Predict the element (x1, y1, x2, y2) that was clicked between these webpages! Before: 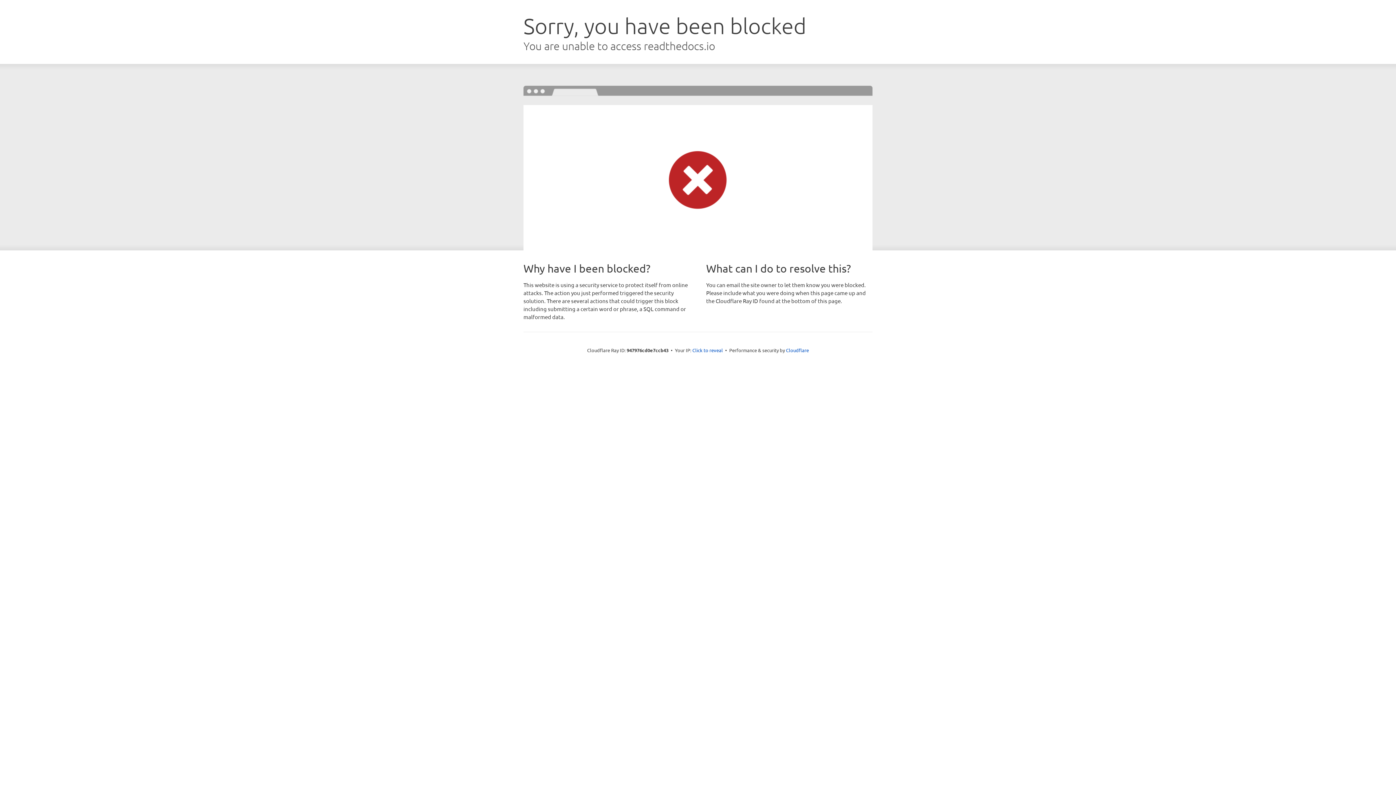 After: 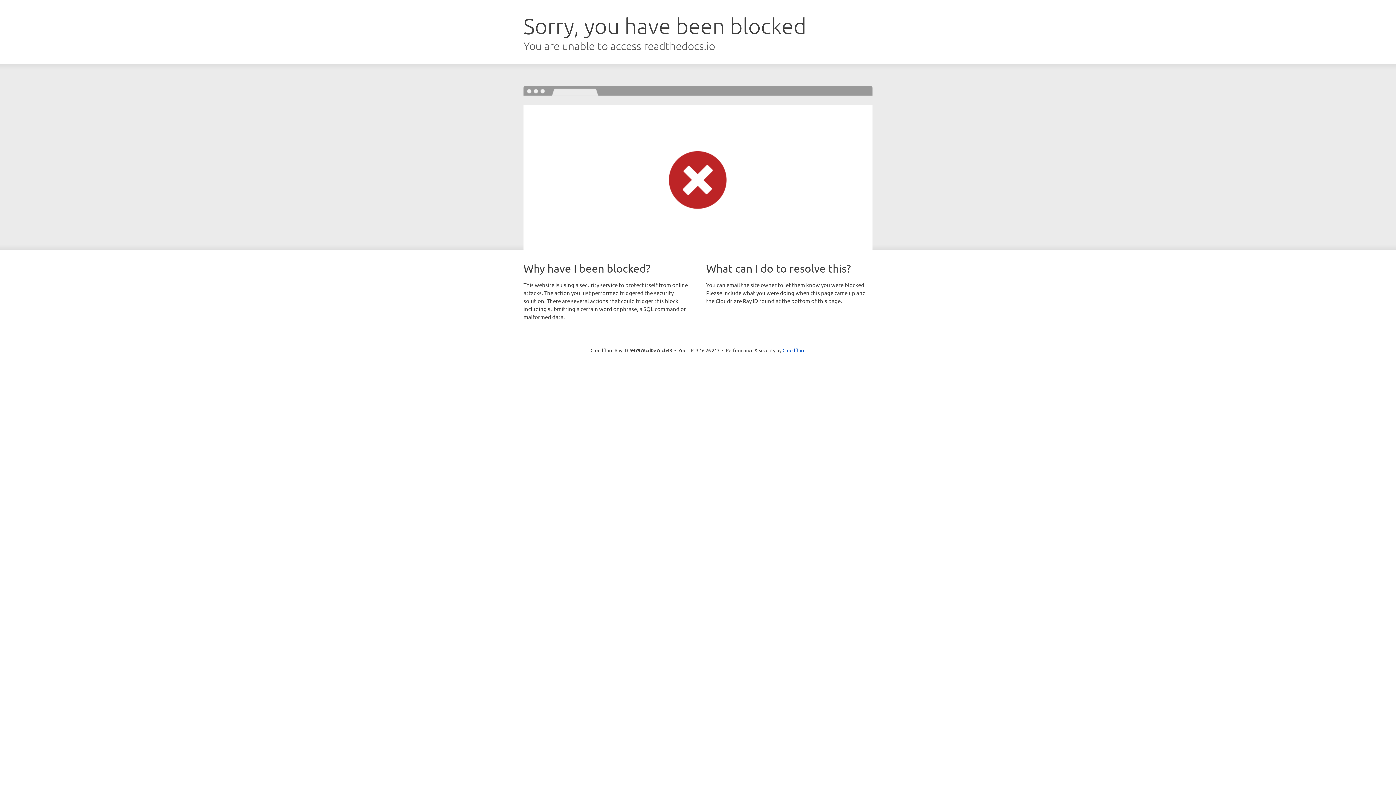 Action: bbox: (692, 346, 723, 353) label: Click to reveal